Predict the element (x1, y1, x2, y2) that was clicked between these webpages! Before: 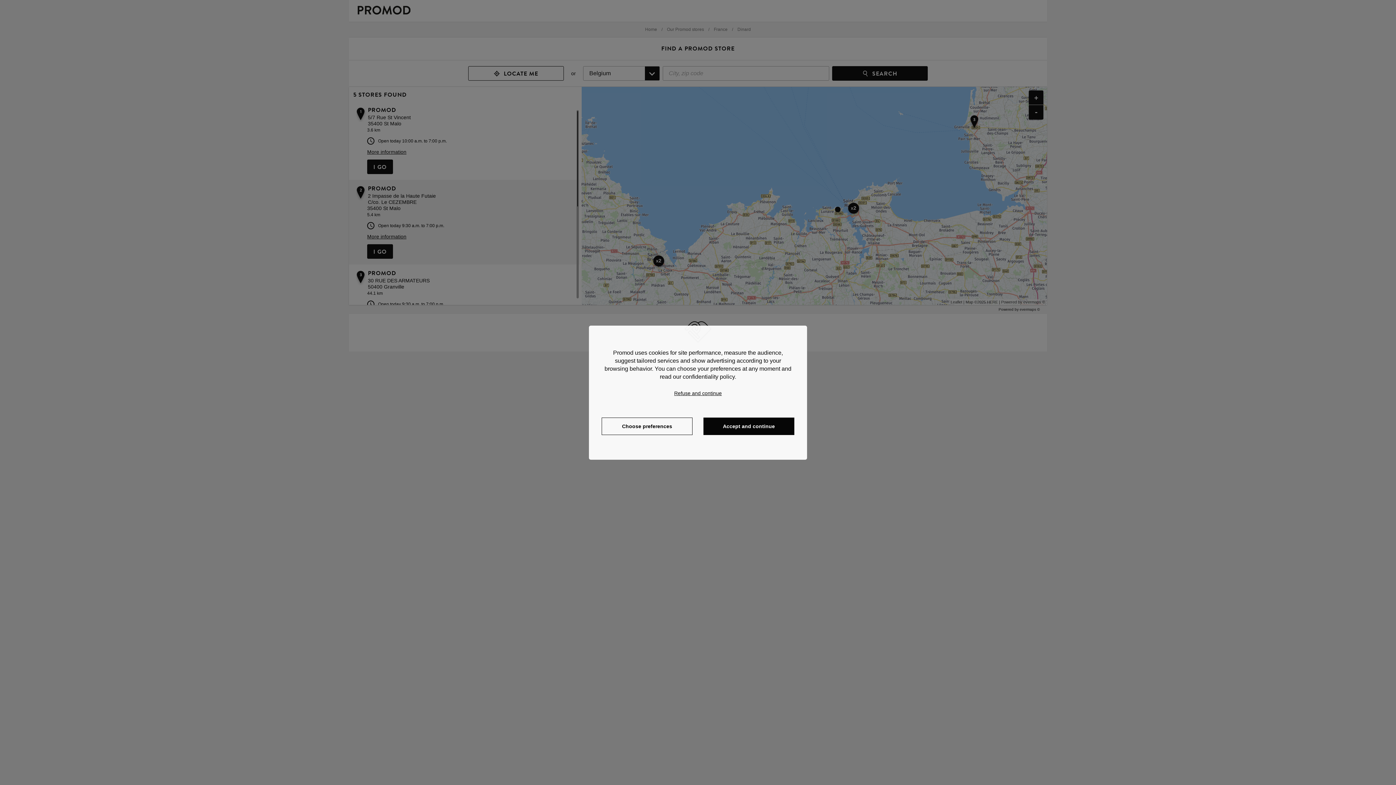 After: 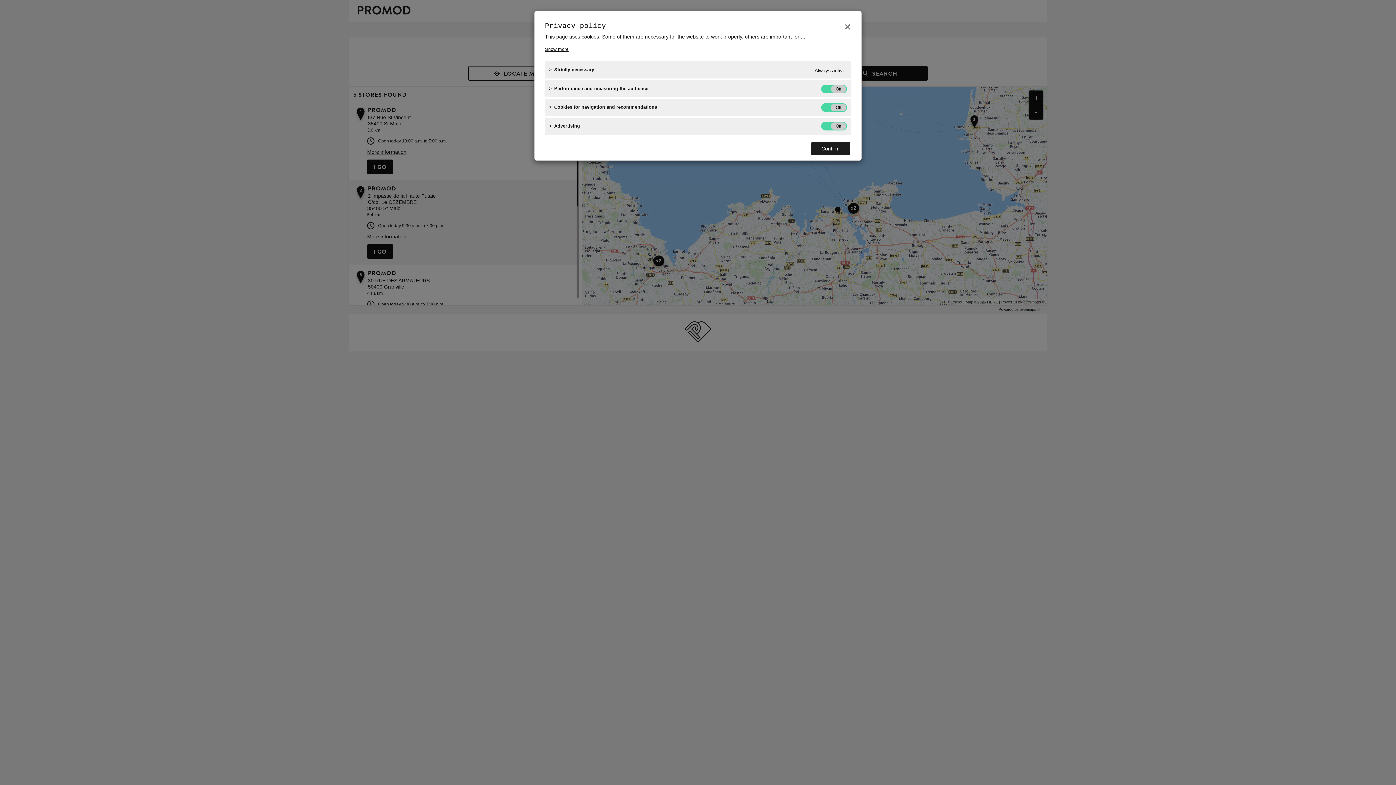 Action: bbox: (601, 417, 692, 435) label: Choose preferences